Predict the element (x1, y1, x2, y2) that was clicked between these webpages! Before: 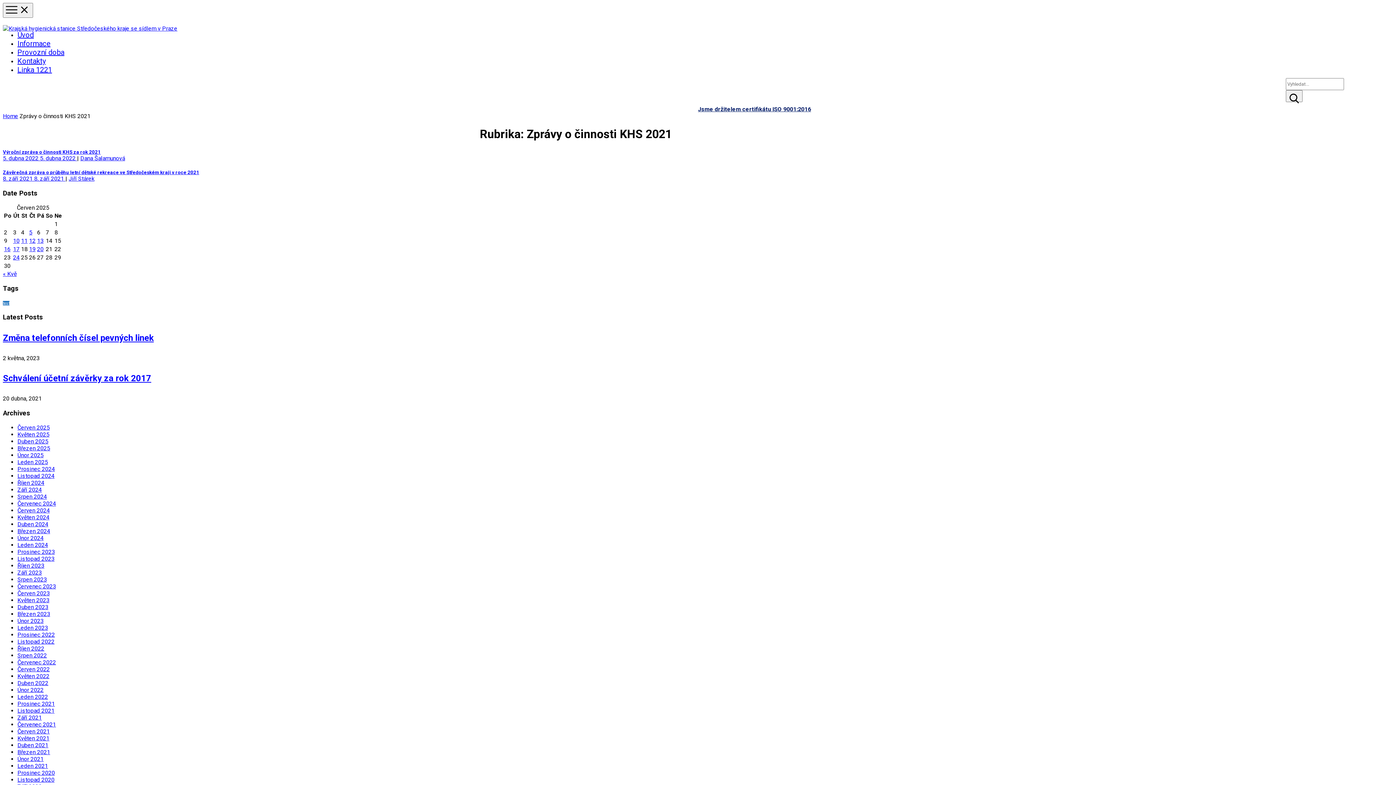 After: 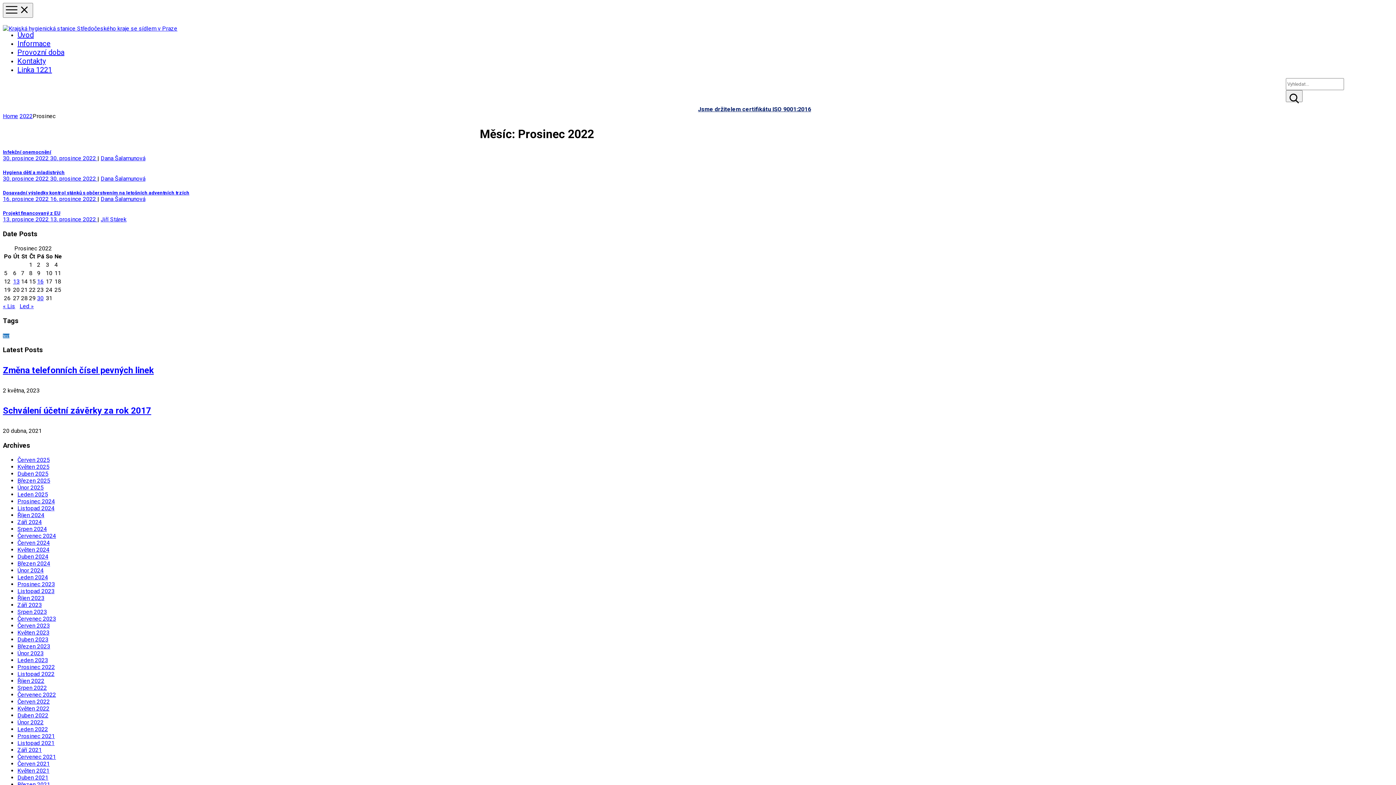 Action: label: Prosinec 2022 bbox: (17, 631, 54, 638)